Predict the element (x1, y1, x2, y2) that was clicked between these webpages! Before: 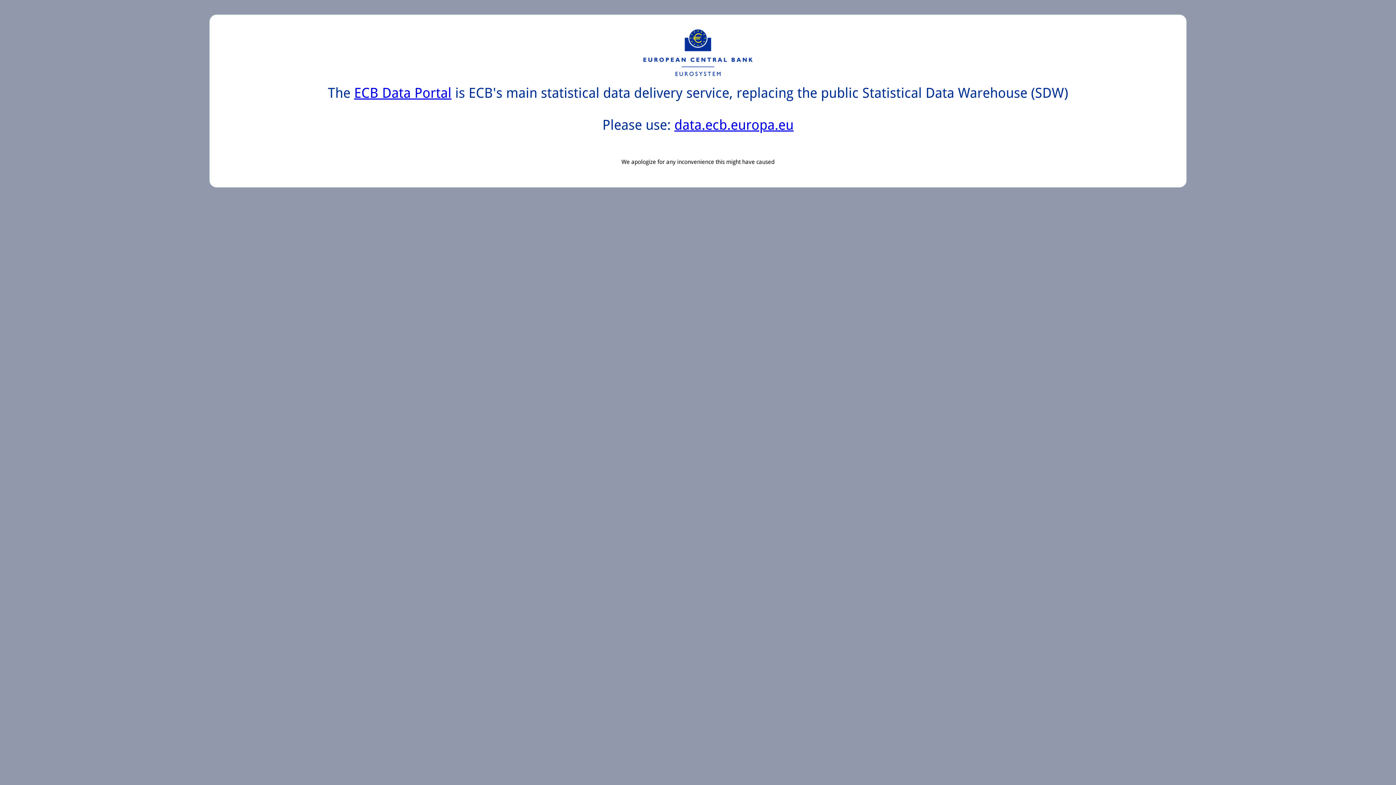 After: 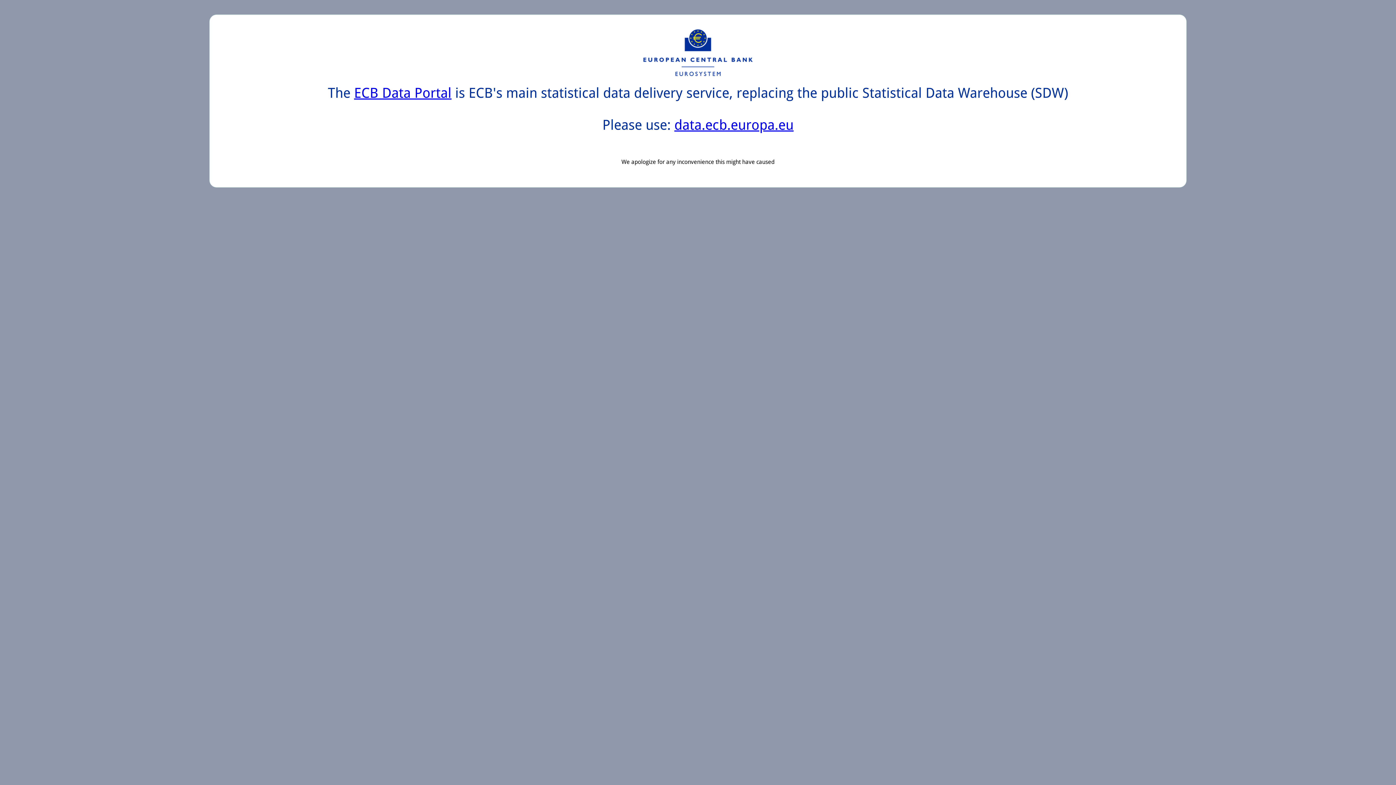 Action: label: data.ecb.europa.eu bbox: (674, 117, 793, 133)